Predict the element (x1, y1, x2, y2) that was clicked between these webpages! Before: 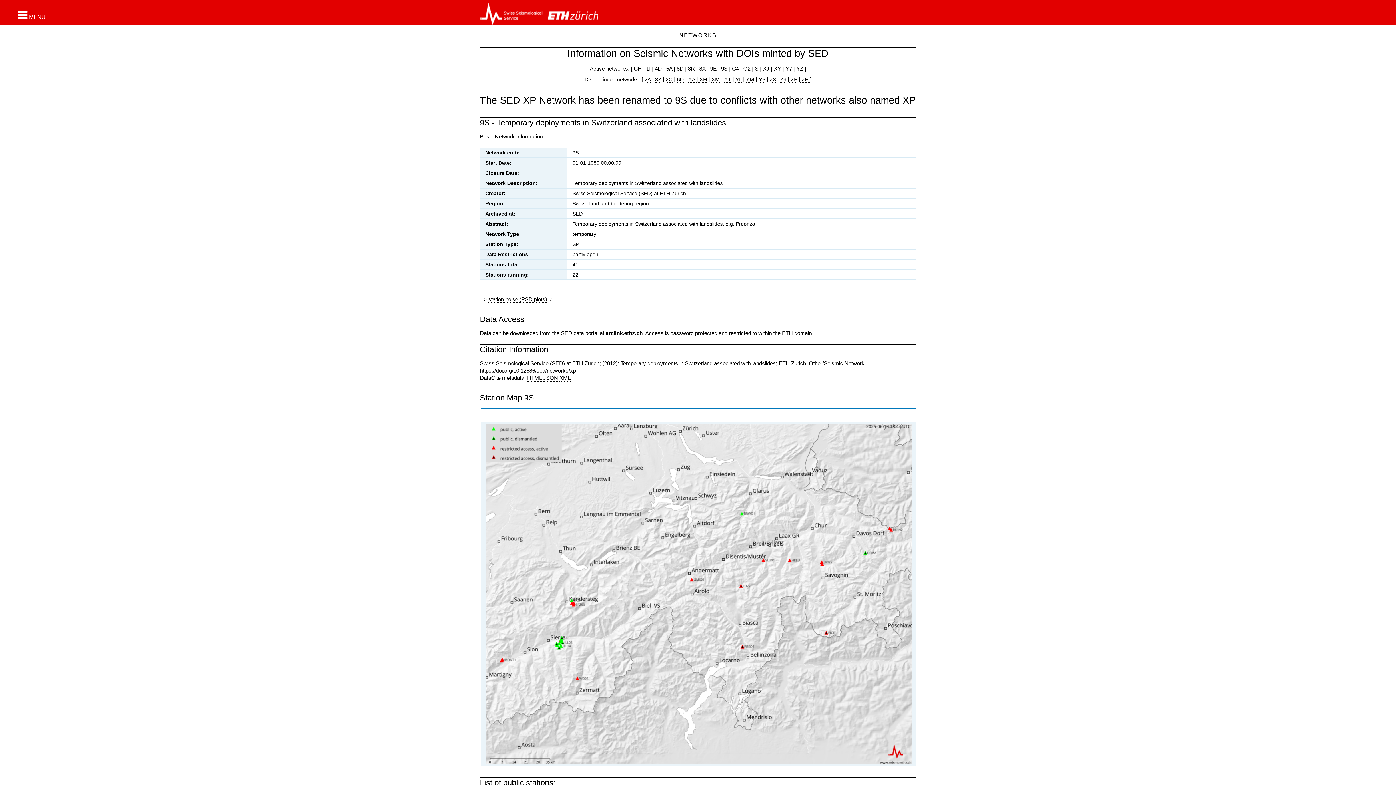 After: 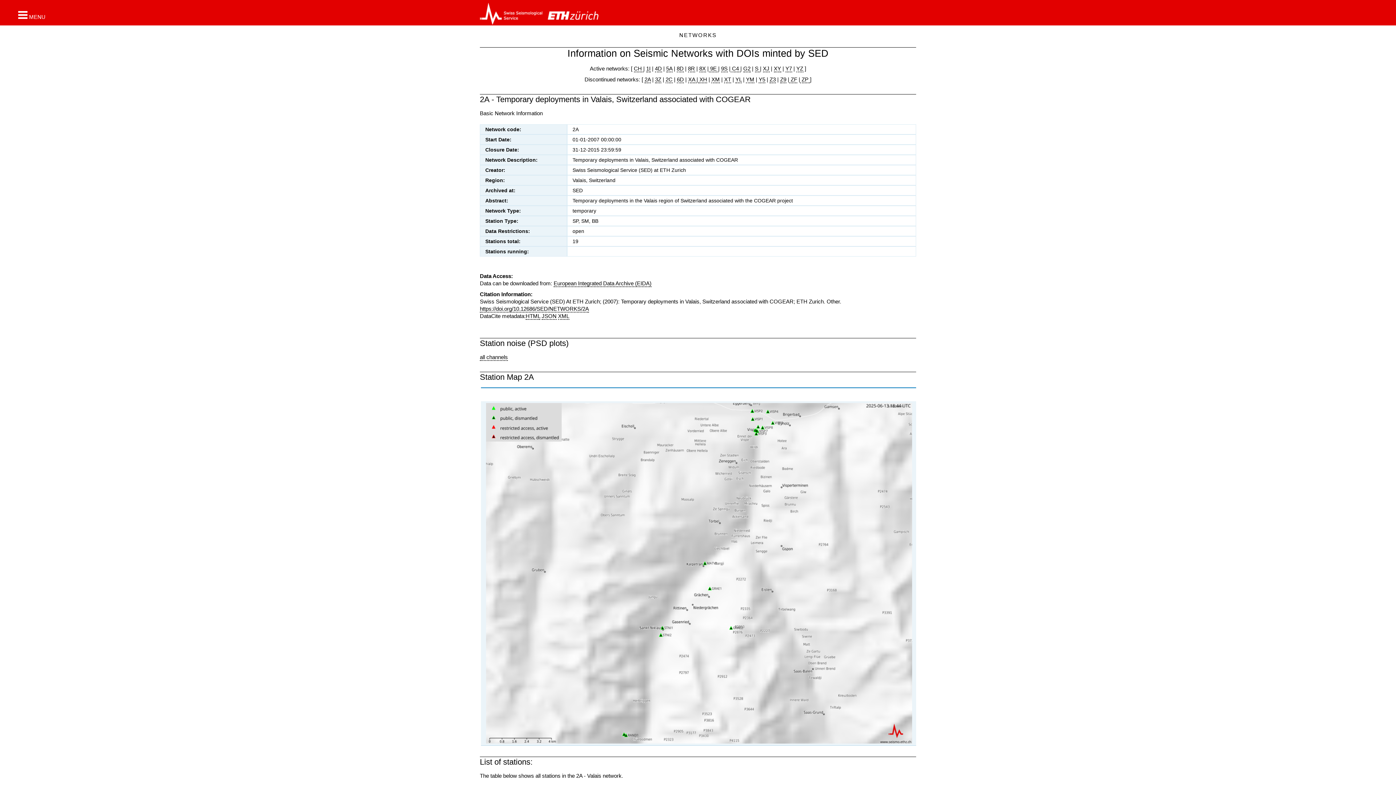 Action: bbox: (644, 76, 650, 83) label: 2A